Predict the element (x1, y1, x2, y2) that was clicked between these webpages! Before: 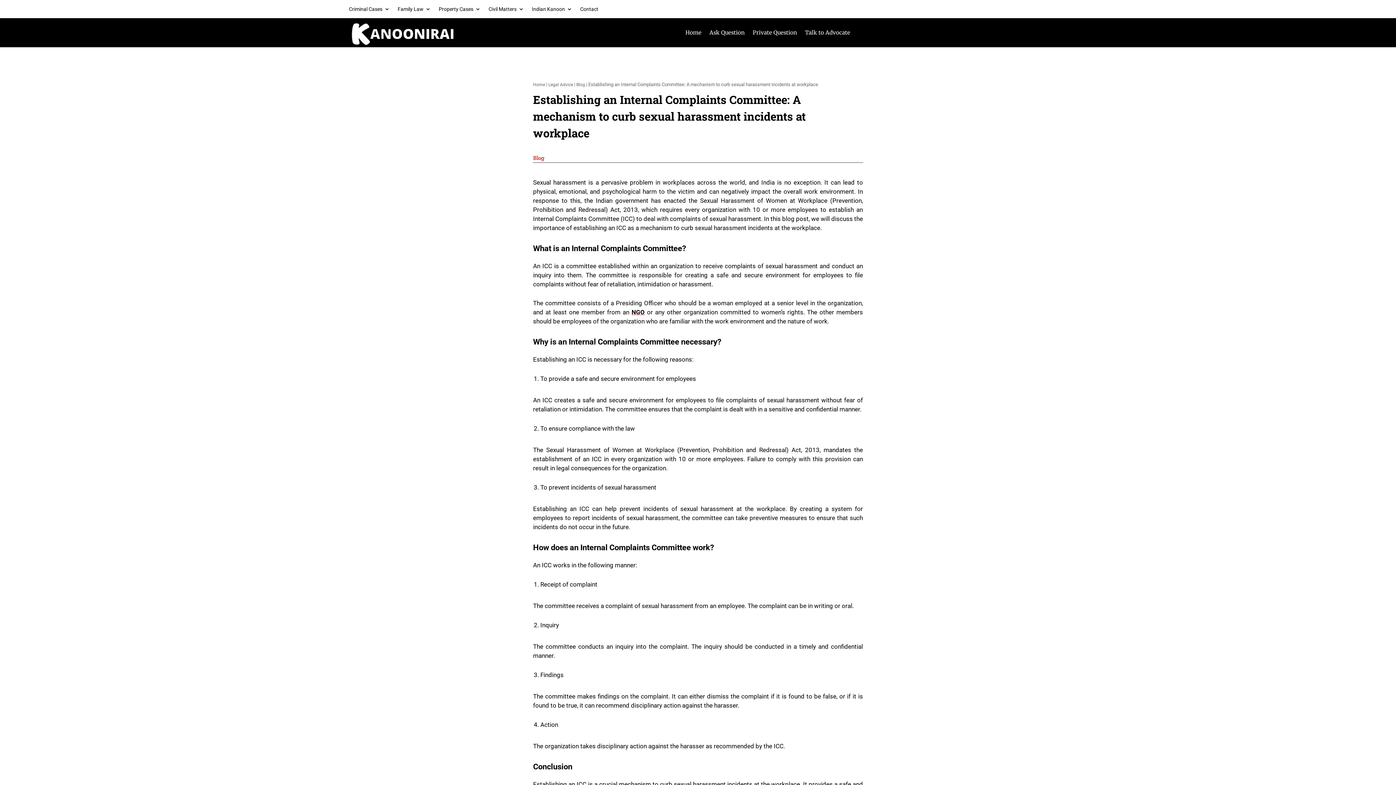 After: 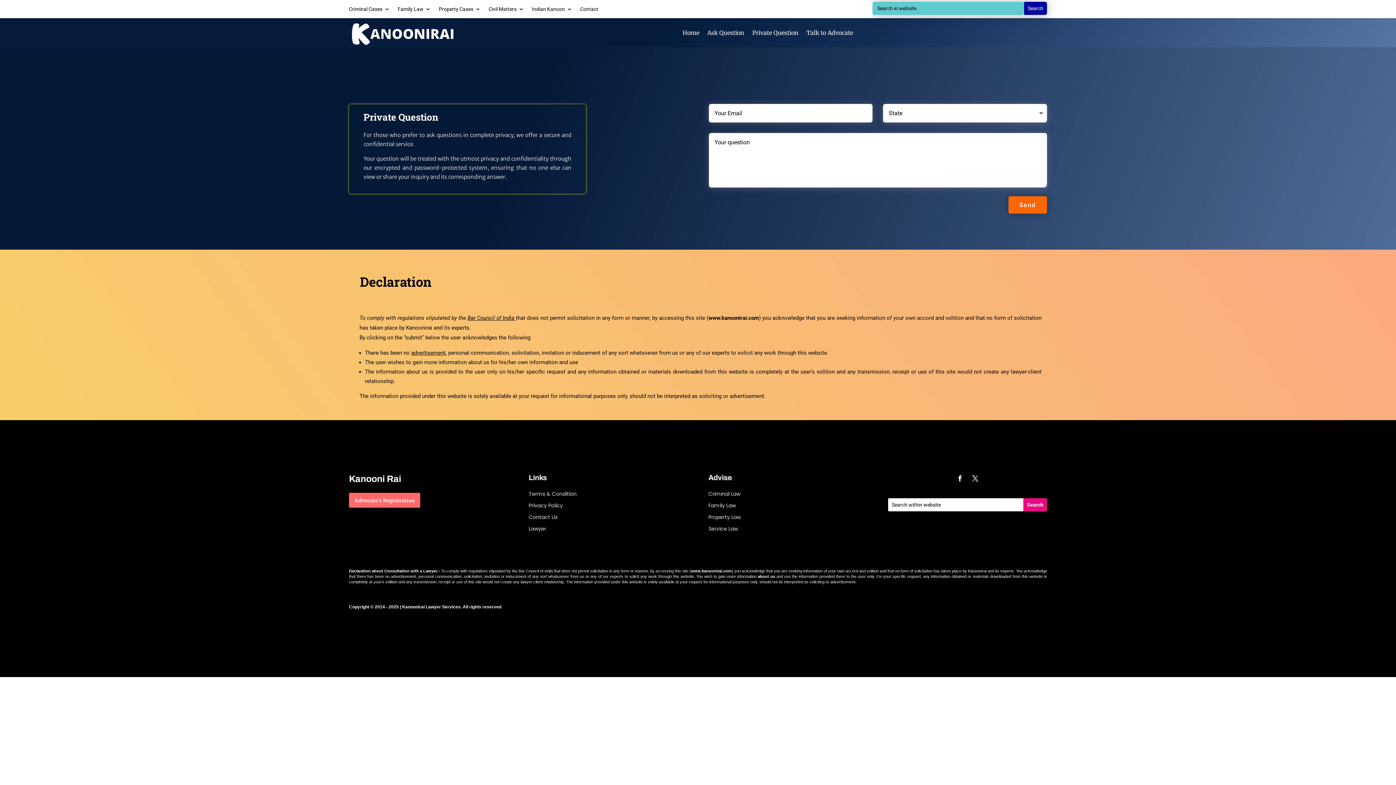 Action: bbox: (752, 18, 797, 47) label: Private Question